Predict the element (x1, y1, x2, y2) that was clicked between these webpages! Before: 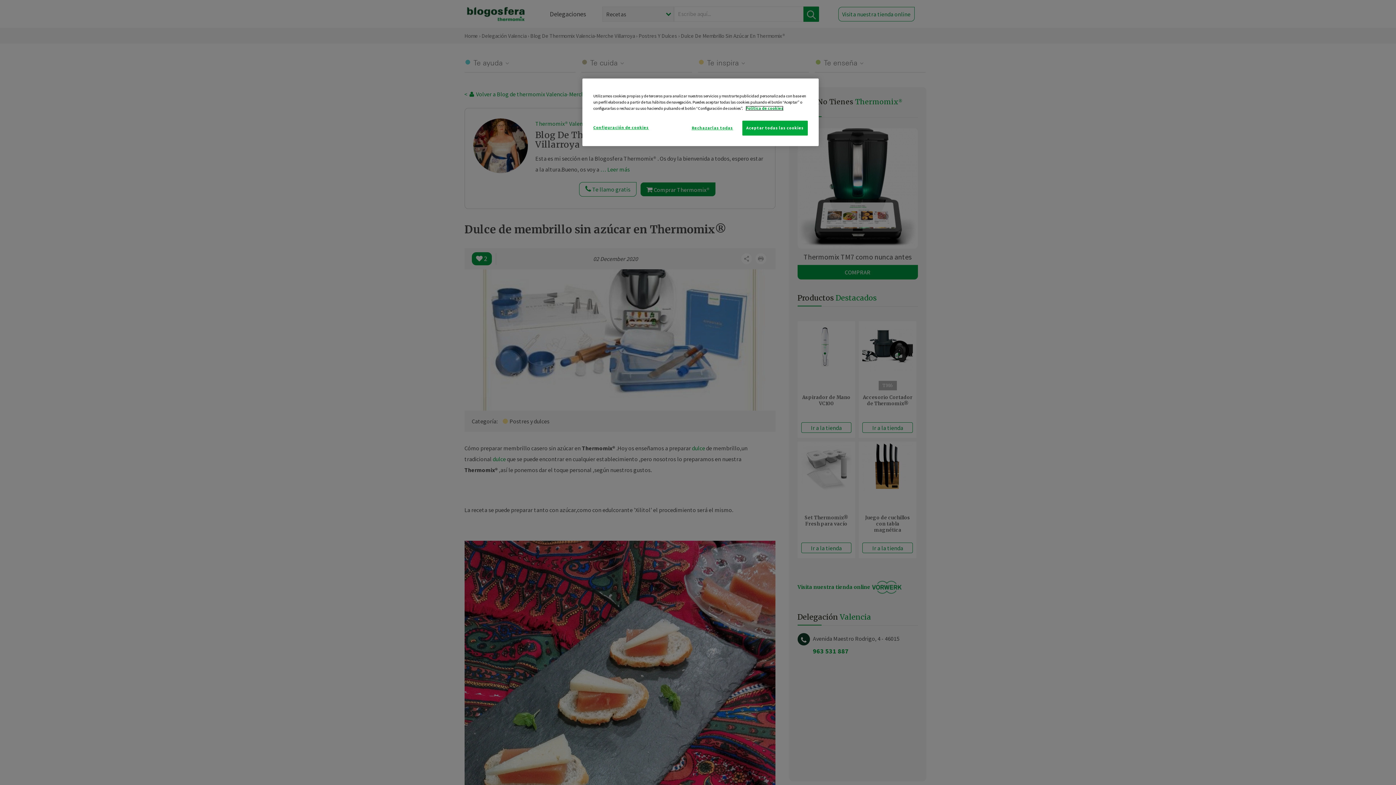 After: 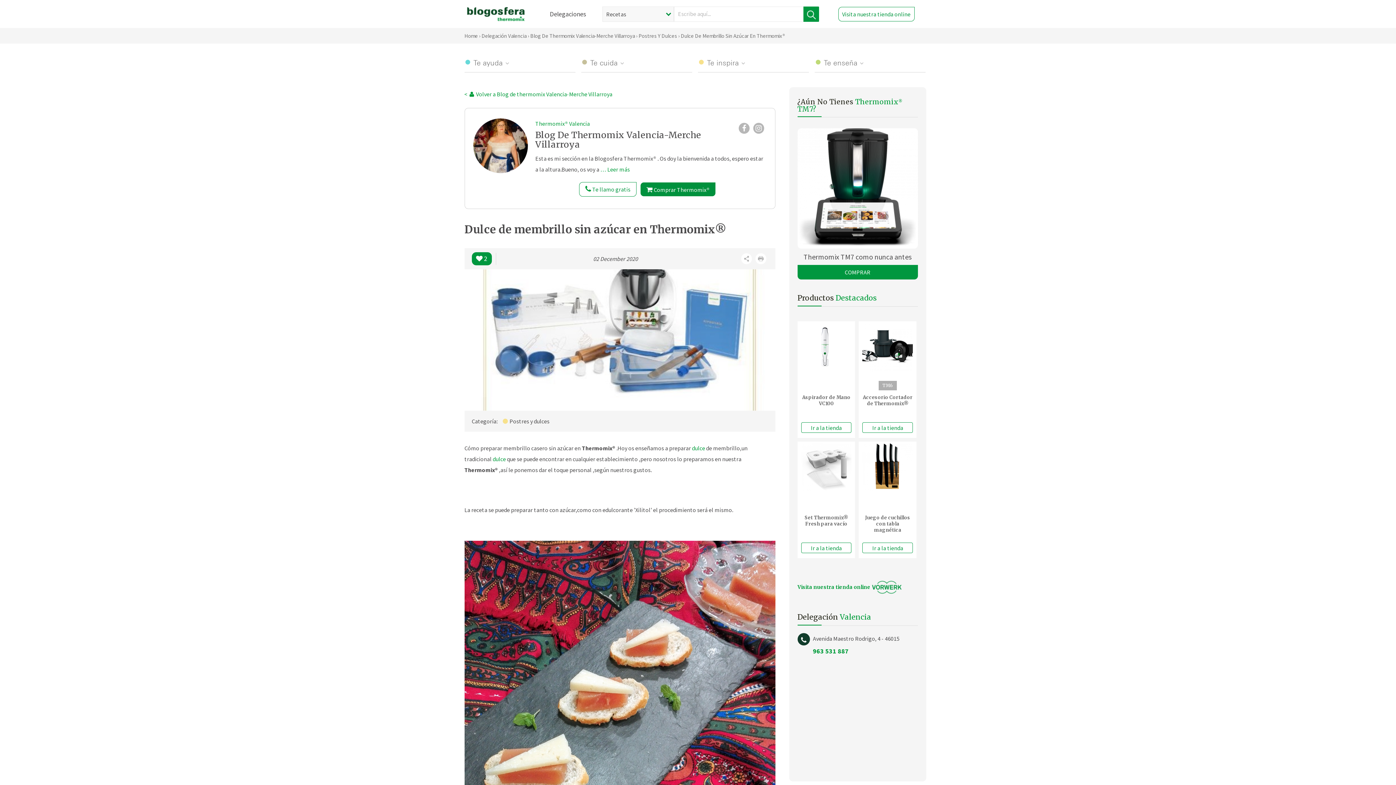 Action: bbox: (687, 120, 737, 135) label: Rechazarlas todas